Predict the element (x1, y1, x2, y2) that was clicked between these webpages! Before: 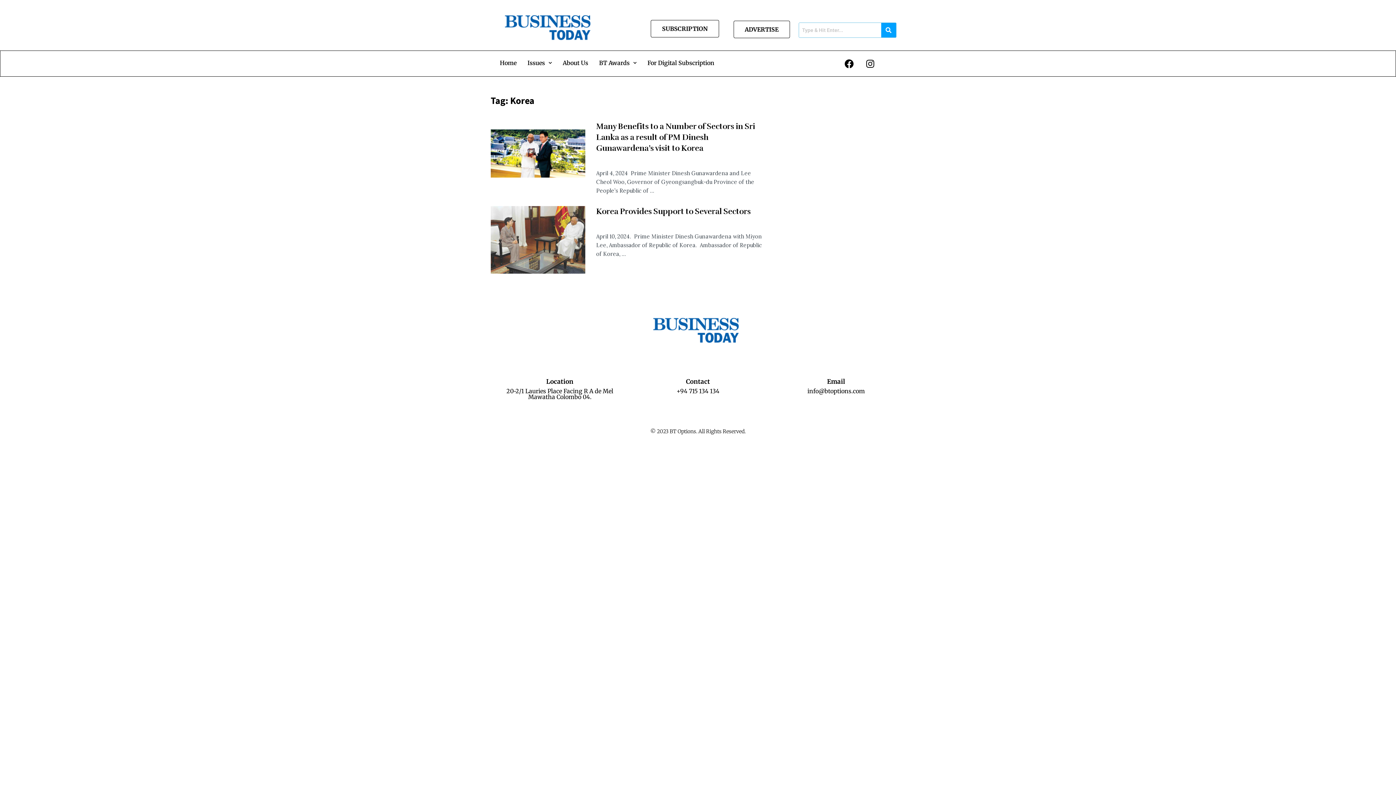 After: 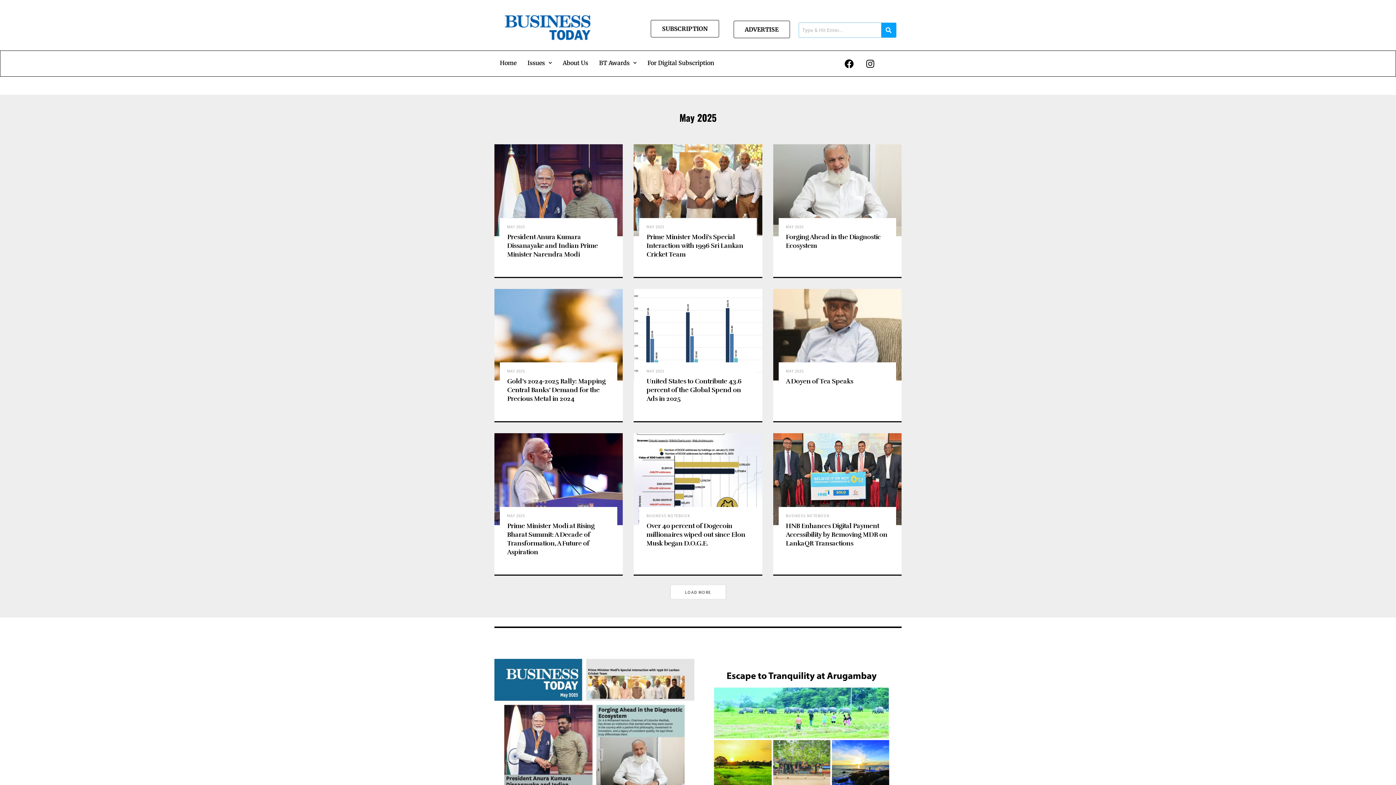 Action: bbox: (494, 54, 522, 71) label: Home